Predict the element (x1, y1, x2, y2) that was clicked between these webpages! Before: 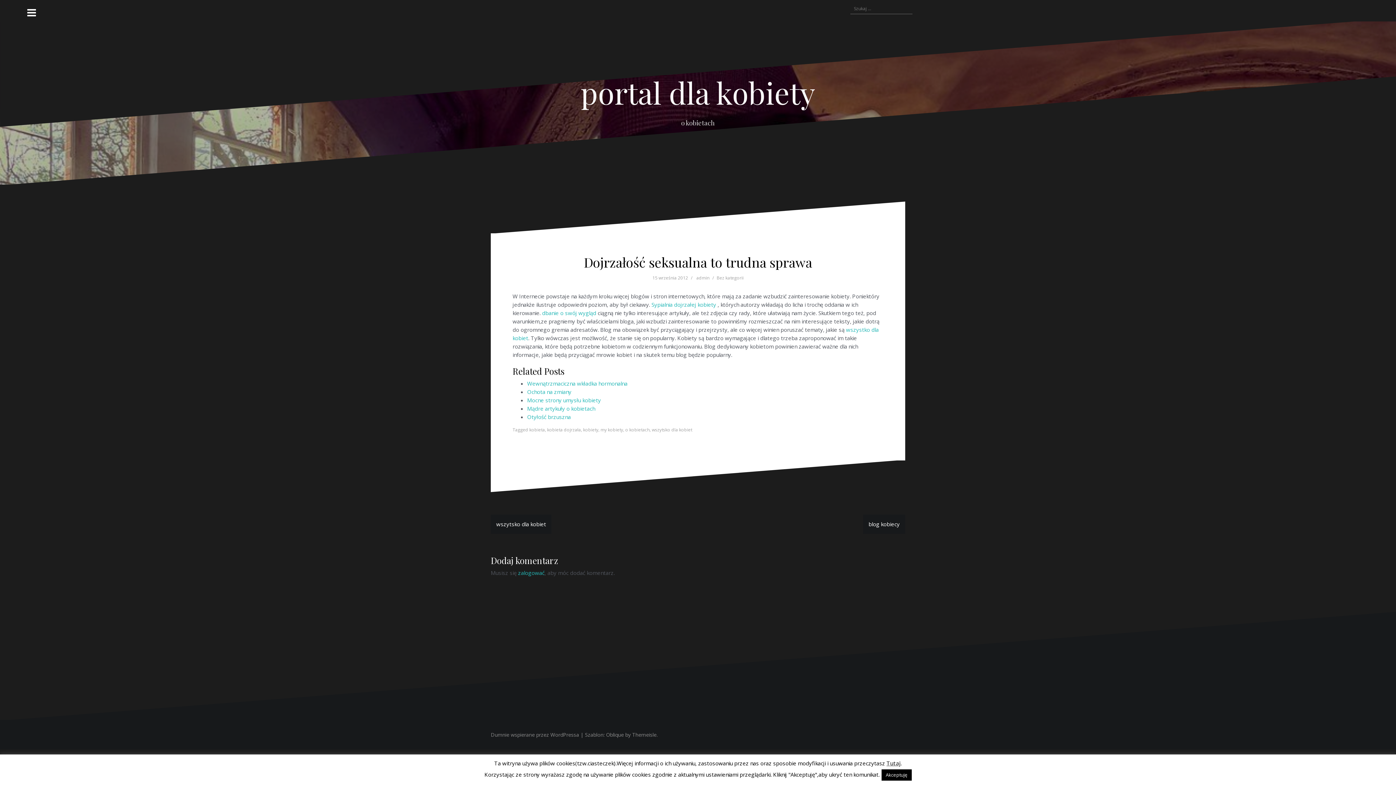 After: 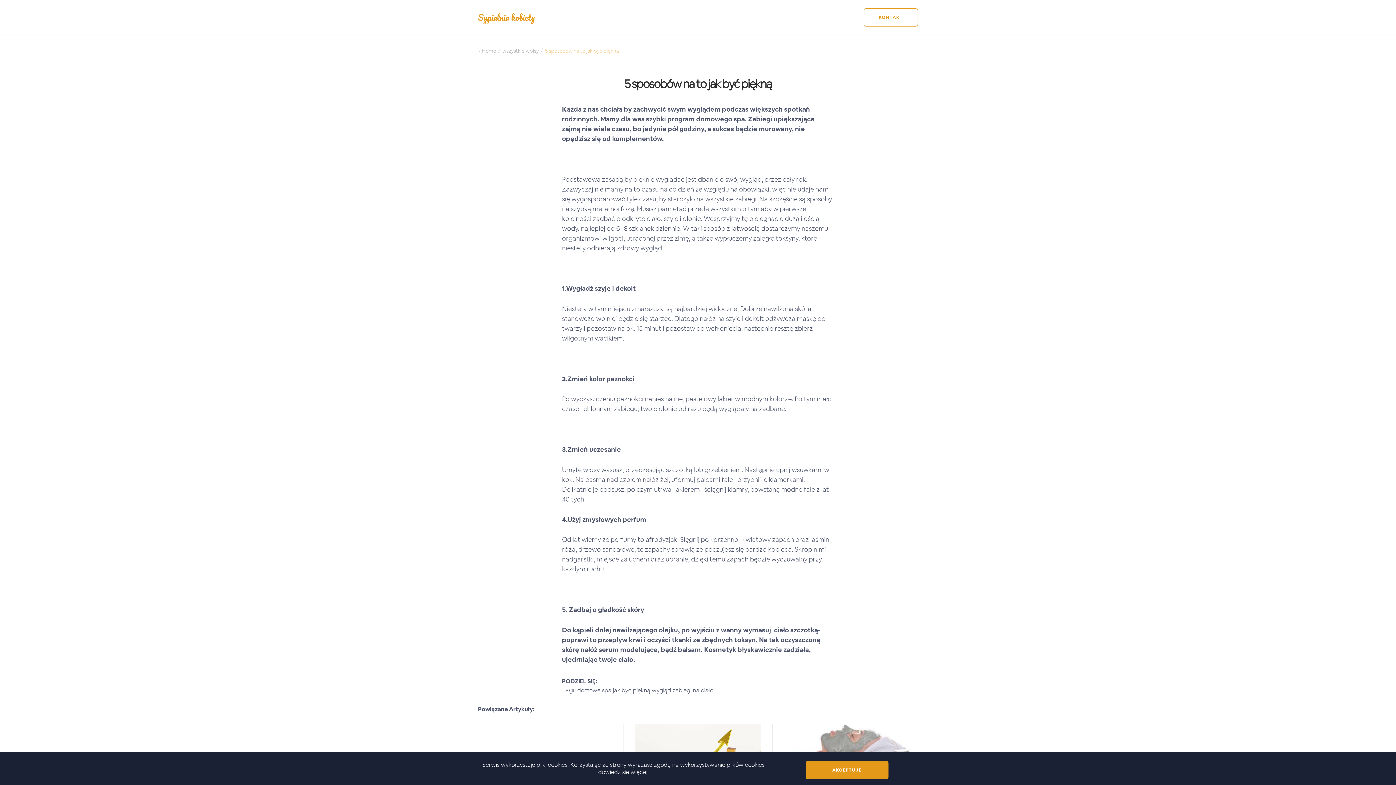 Action: bbox: (651, 301, 716, 308) label: Sypialnia dojrzałej kobiety